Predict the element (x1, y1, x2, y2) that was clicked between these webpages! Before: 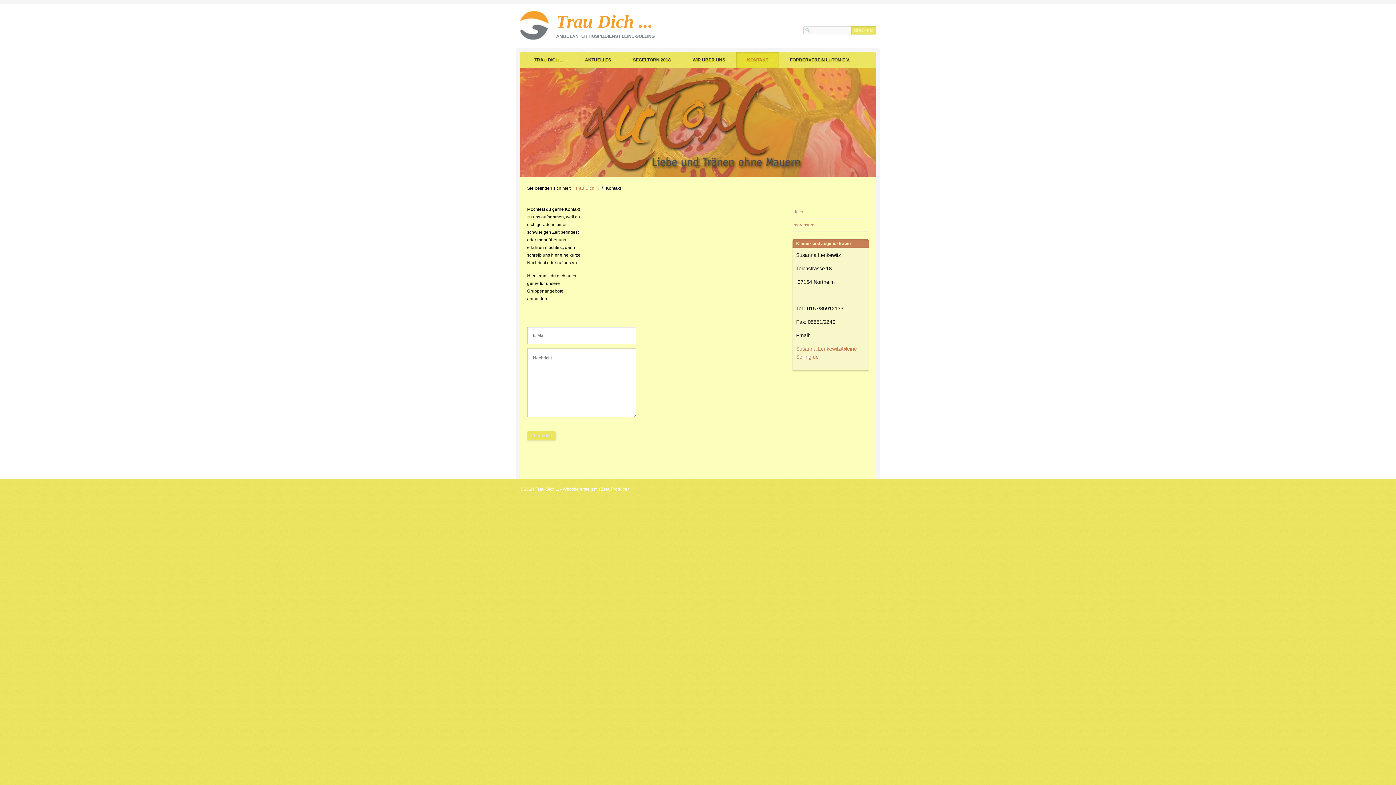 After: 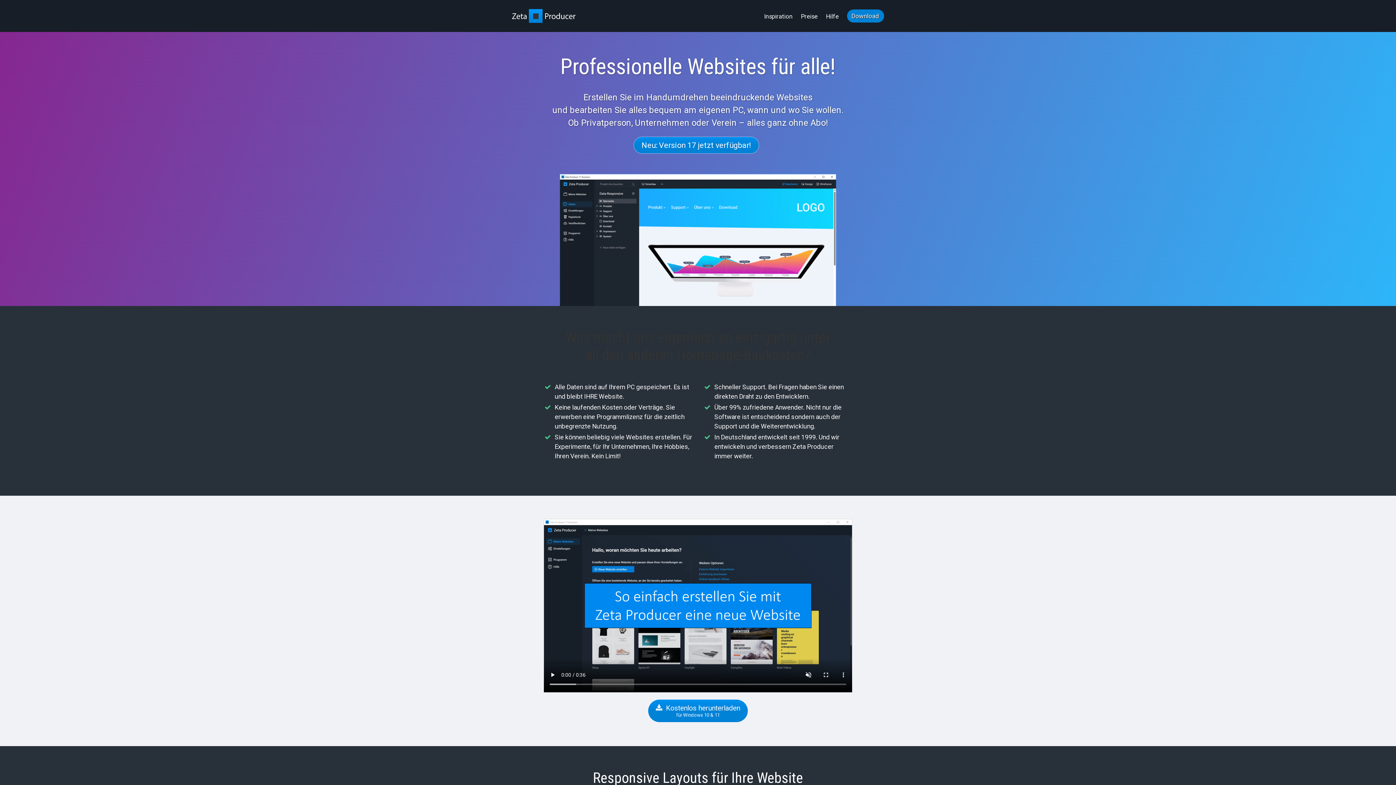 Action: label: Website erstellt mit Zeta Producer bbox: (562, 486, 629, 492)